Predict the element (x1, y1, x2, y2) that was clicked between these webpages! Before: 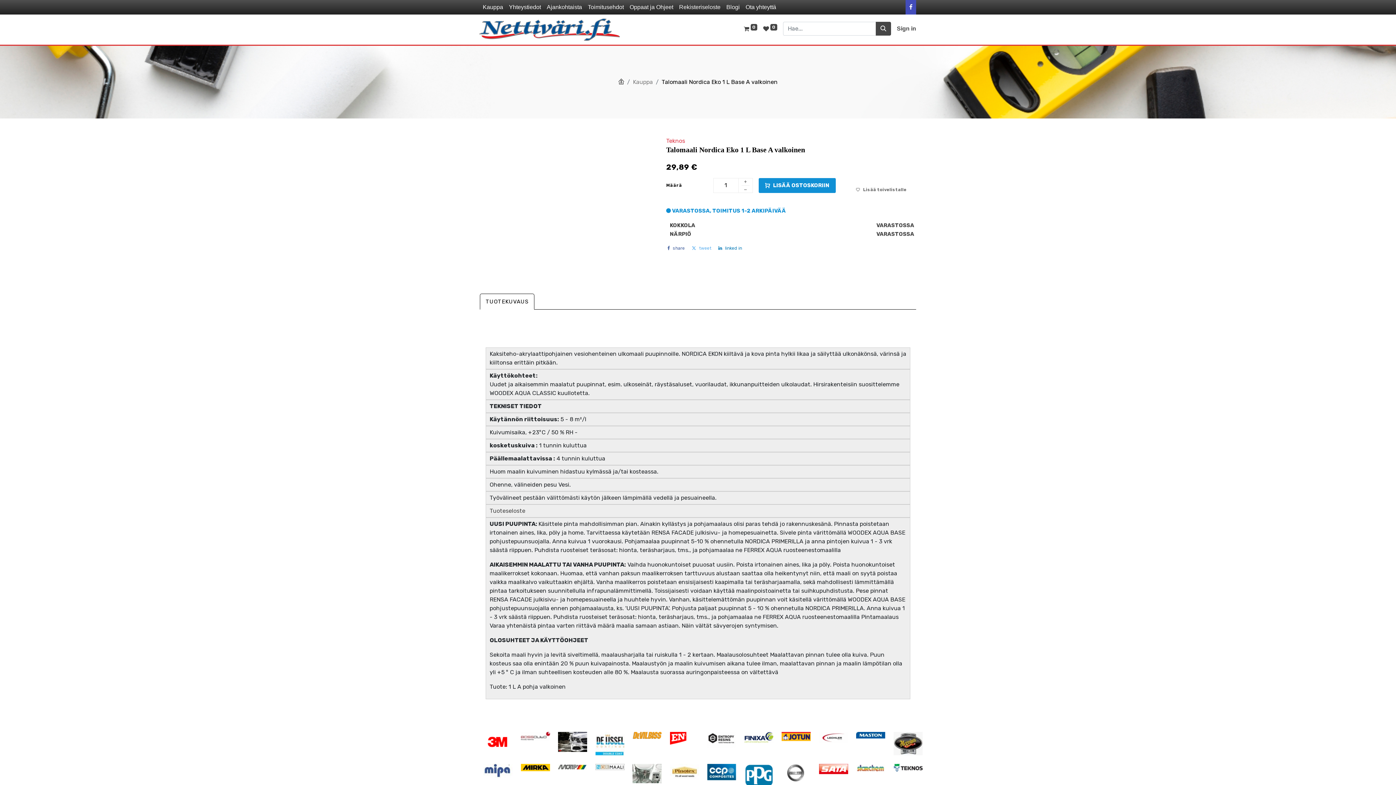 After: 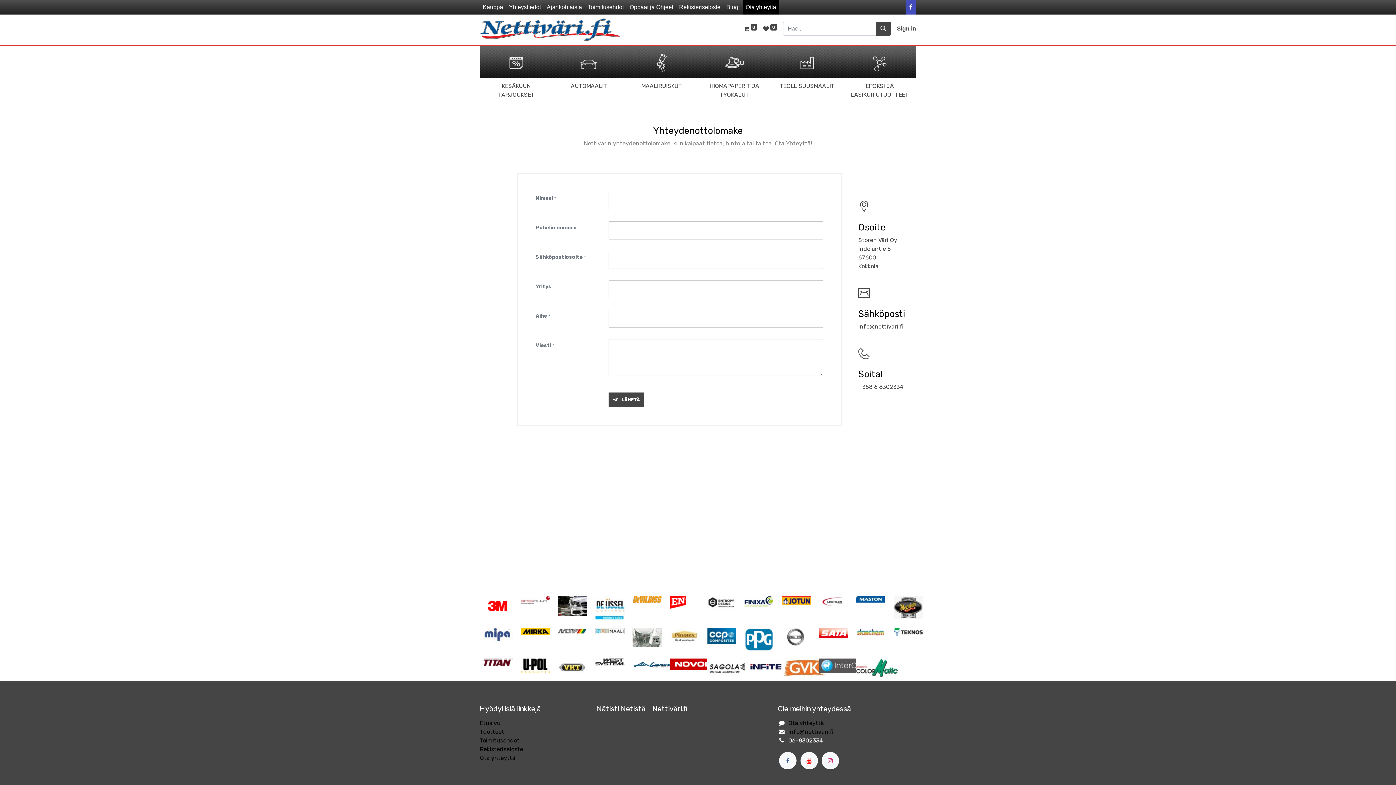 Action: label: Ota yhteyttä bbox: (742, 0, 779, 14)